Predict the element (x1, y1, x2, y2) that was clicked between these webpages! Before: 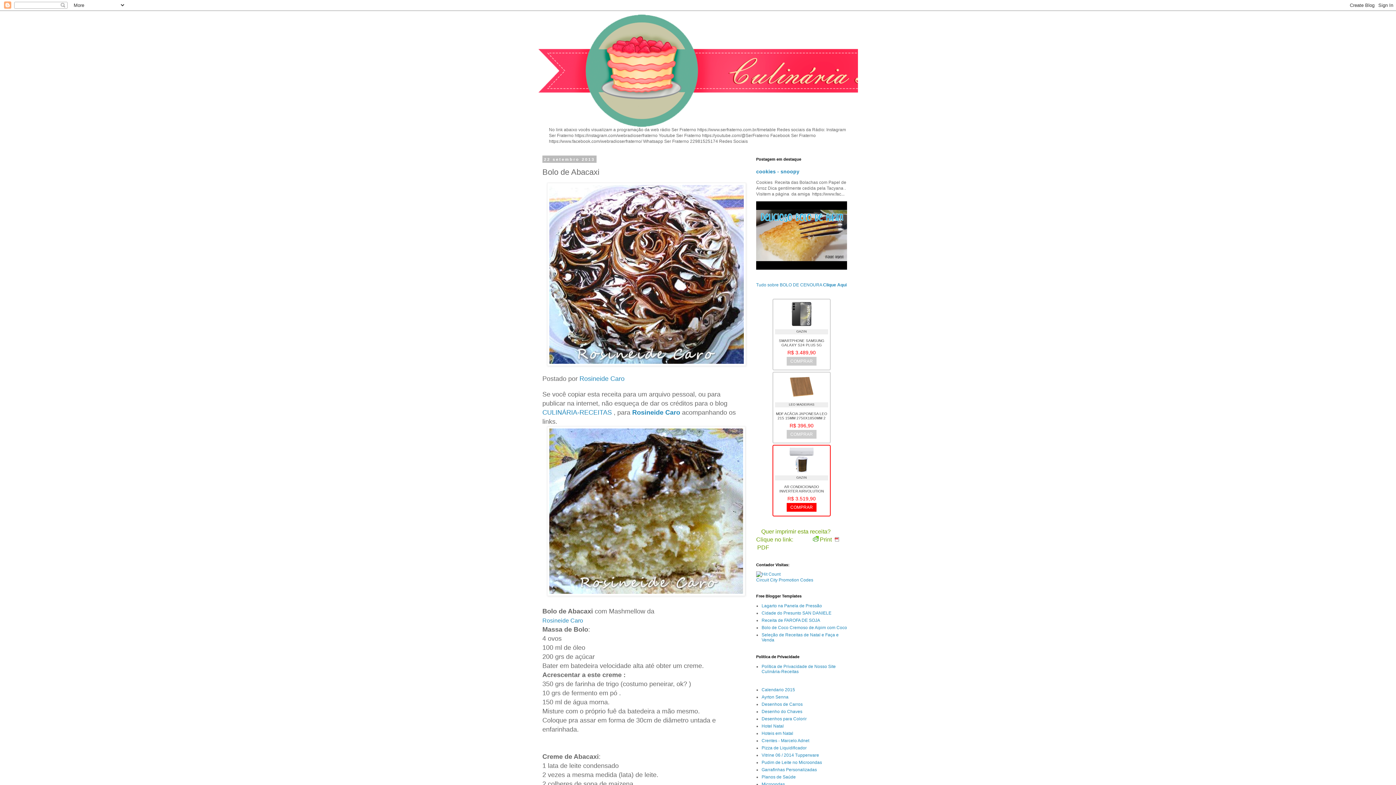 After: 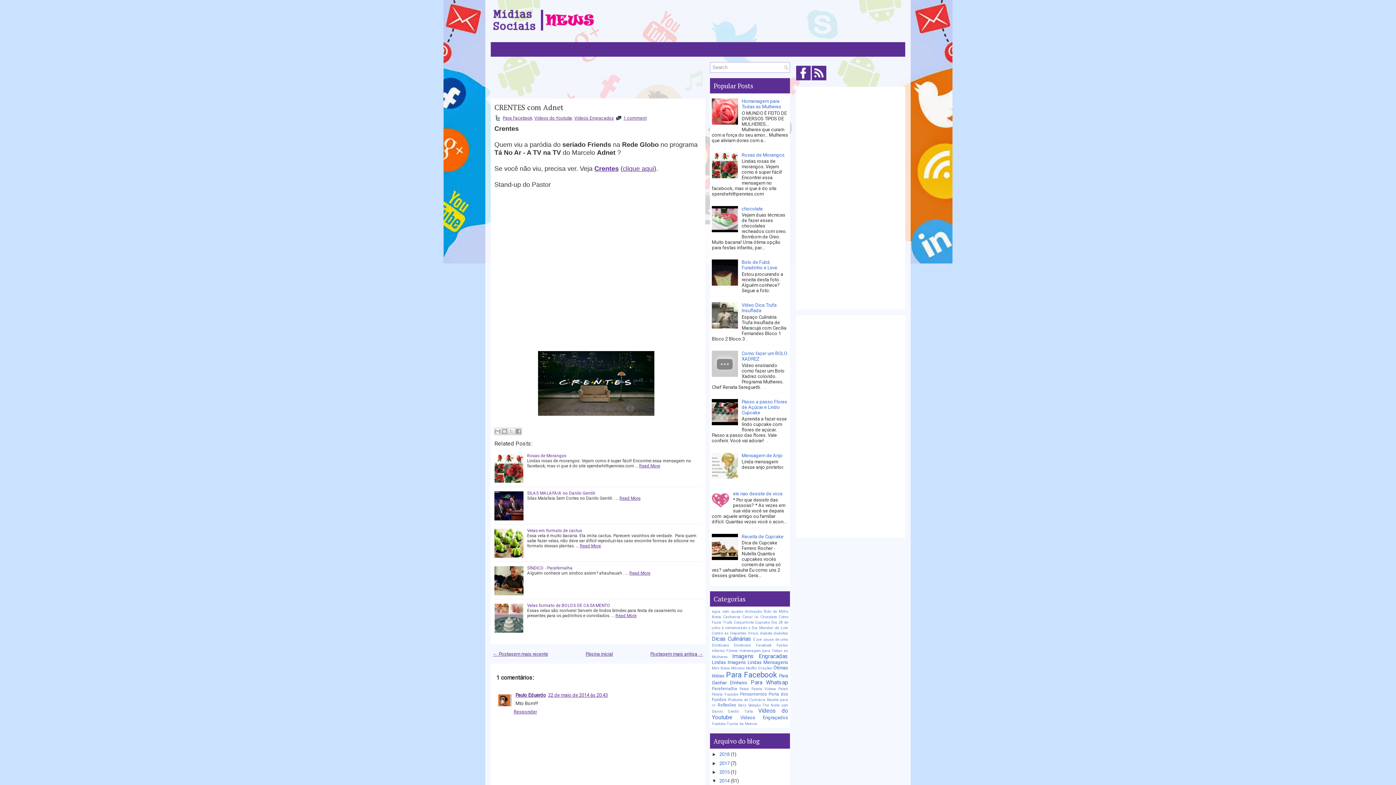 Action: bbox: (761, 738, 809, 743) label: Crentes - Marcelo Adnet